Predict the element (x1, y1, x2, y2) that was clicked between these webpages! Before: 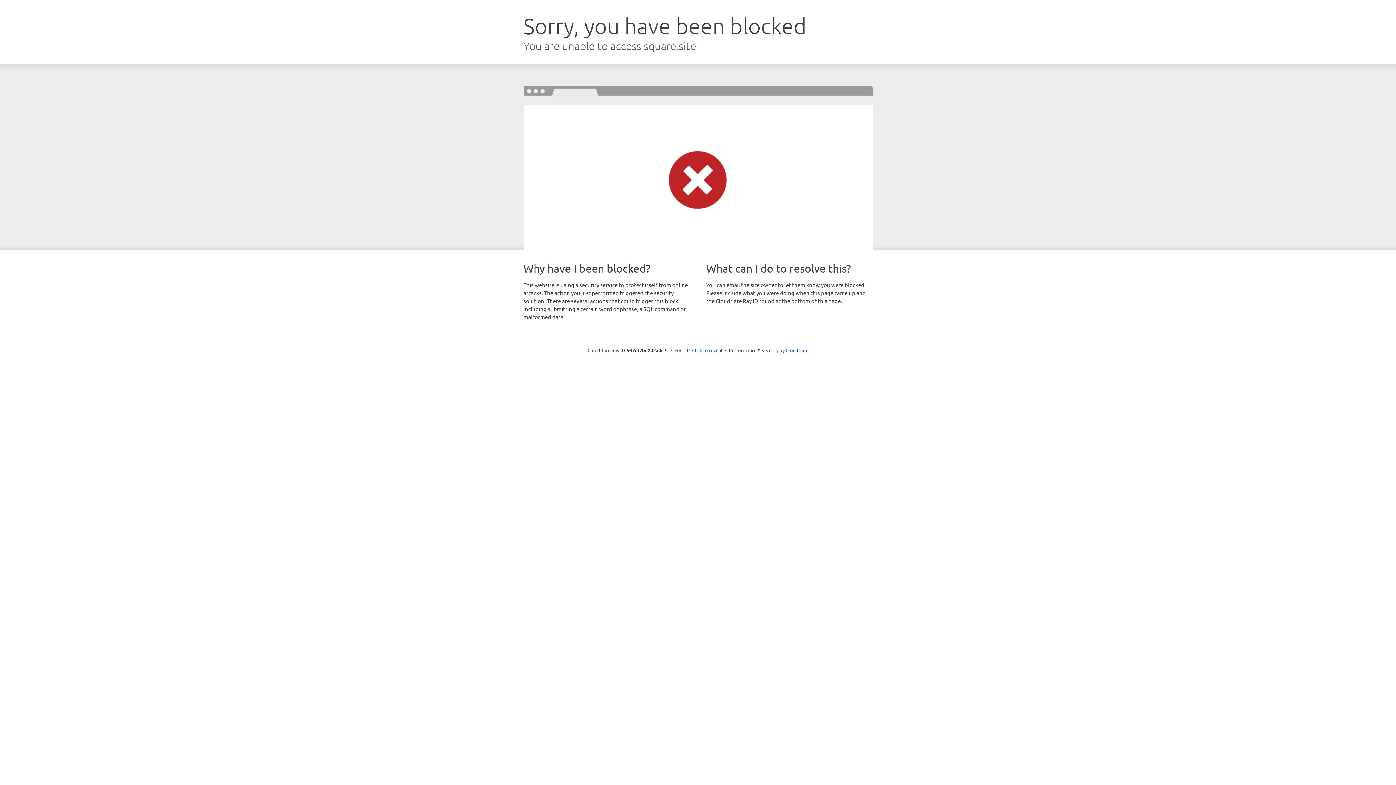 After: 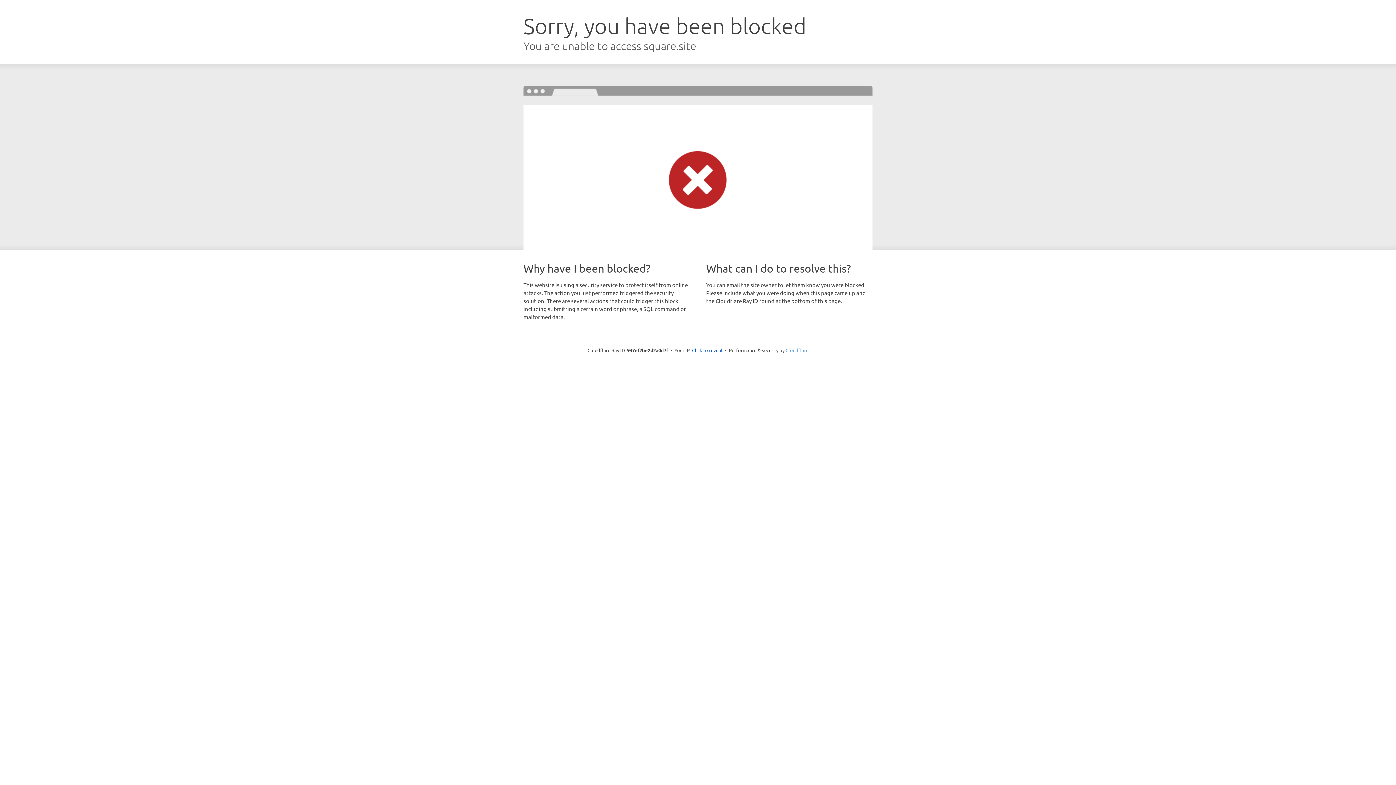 Action: bbox: (785, 347, 808, 353) label: Cloudflare